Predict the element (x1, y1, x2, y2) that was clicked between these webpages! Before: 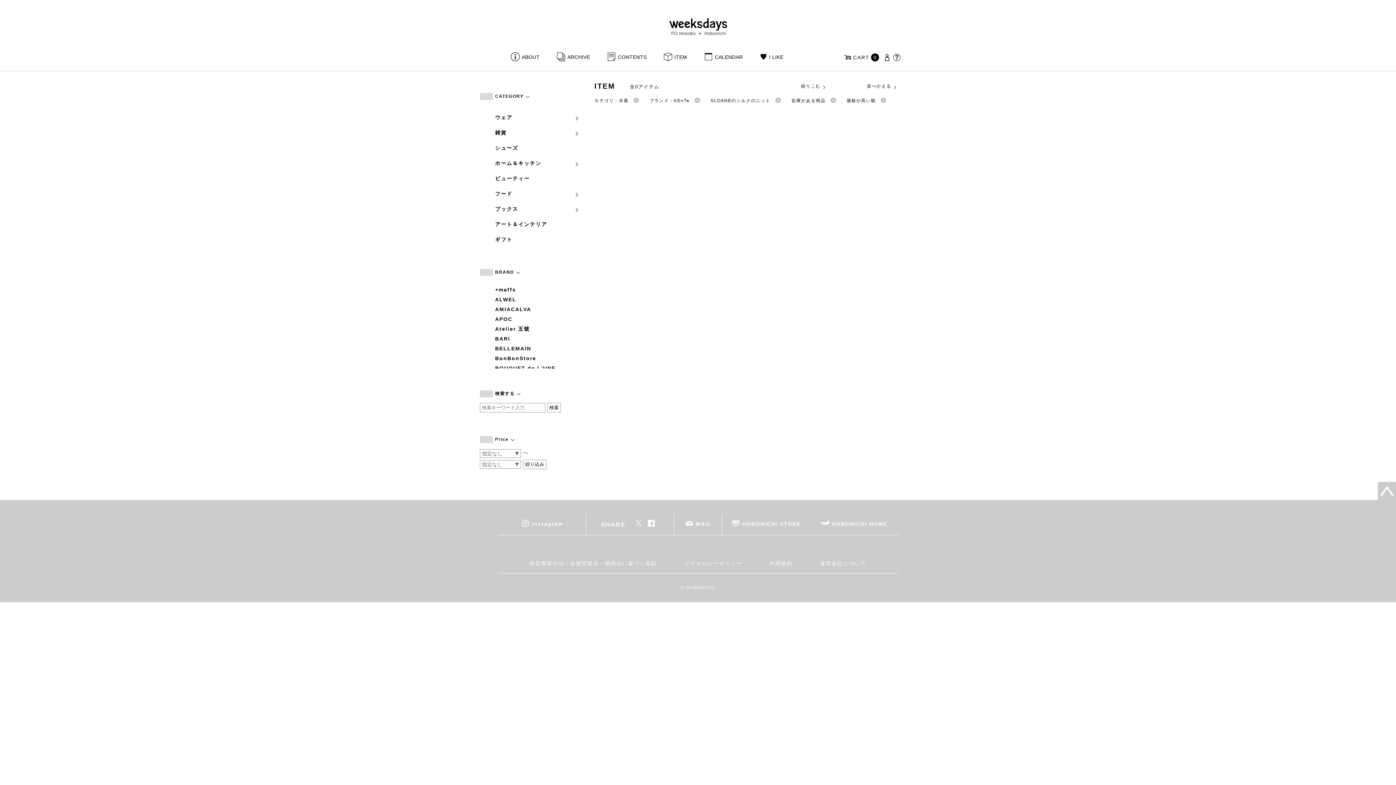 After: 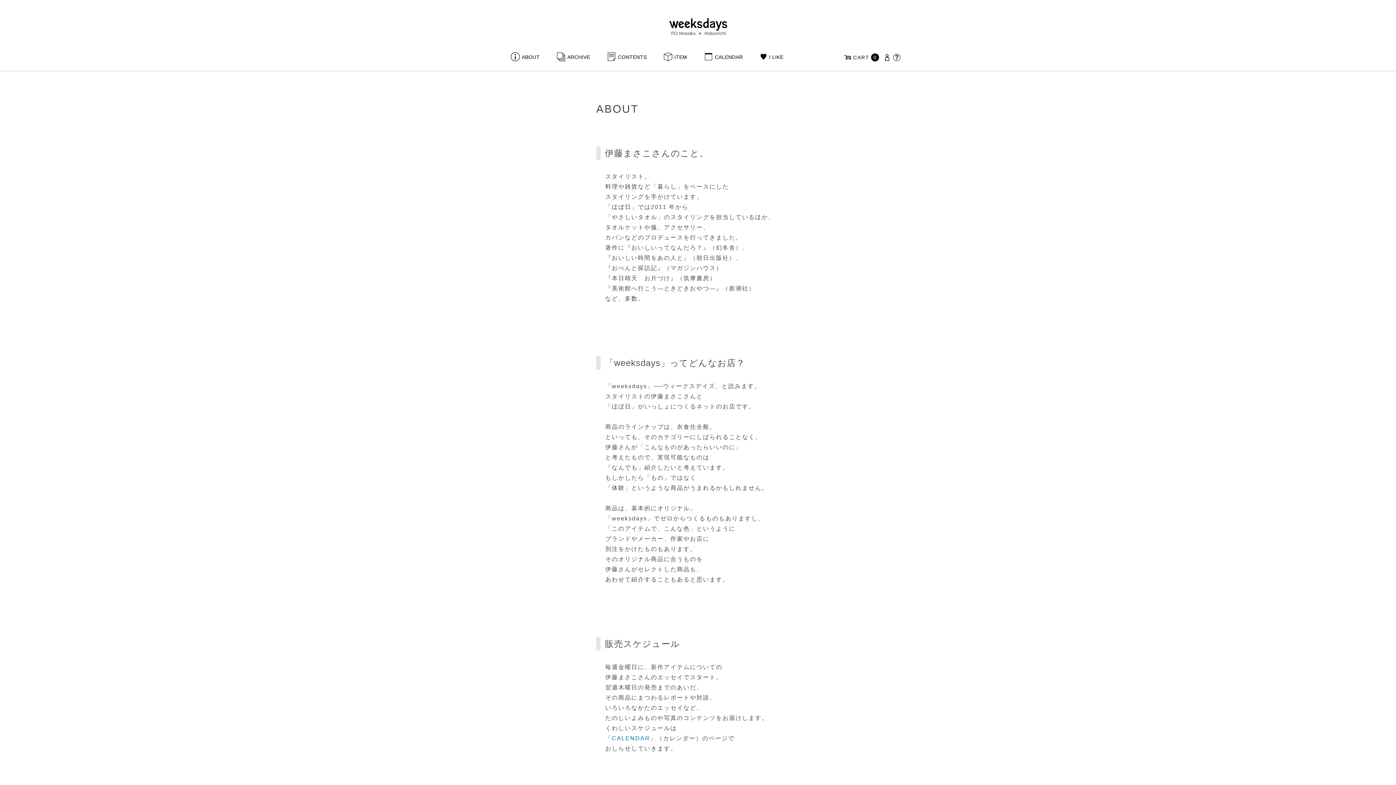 Action: bbox: (510, 54, 539, 60) label: ABOUT